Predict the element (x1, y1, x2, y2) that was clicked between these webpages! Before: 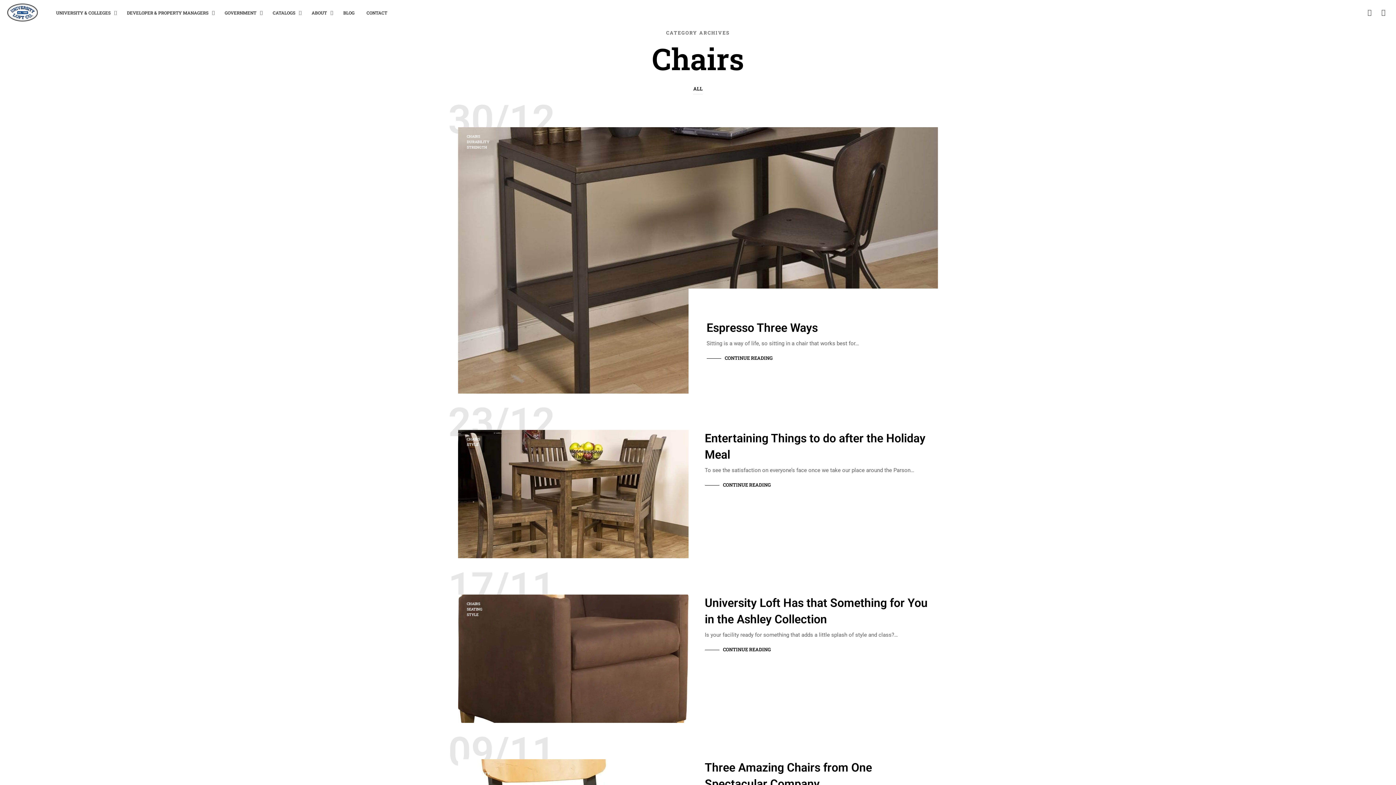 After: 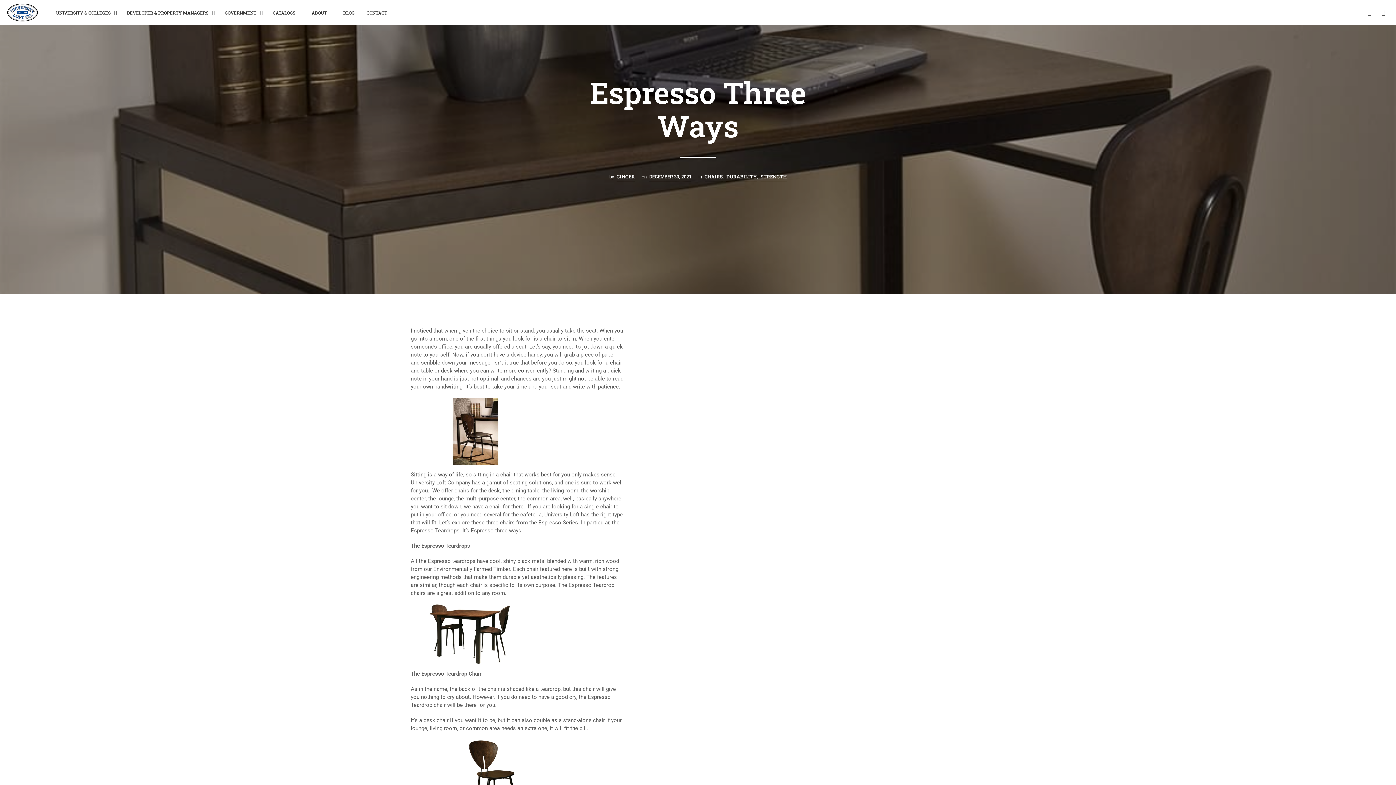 Action: bbox: (706, 354, 772, 361) label: CONTINUE READING